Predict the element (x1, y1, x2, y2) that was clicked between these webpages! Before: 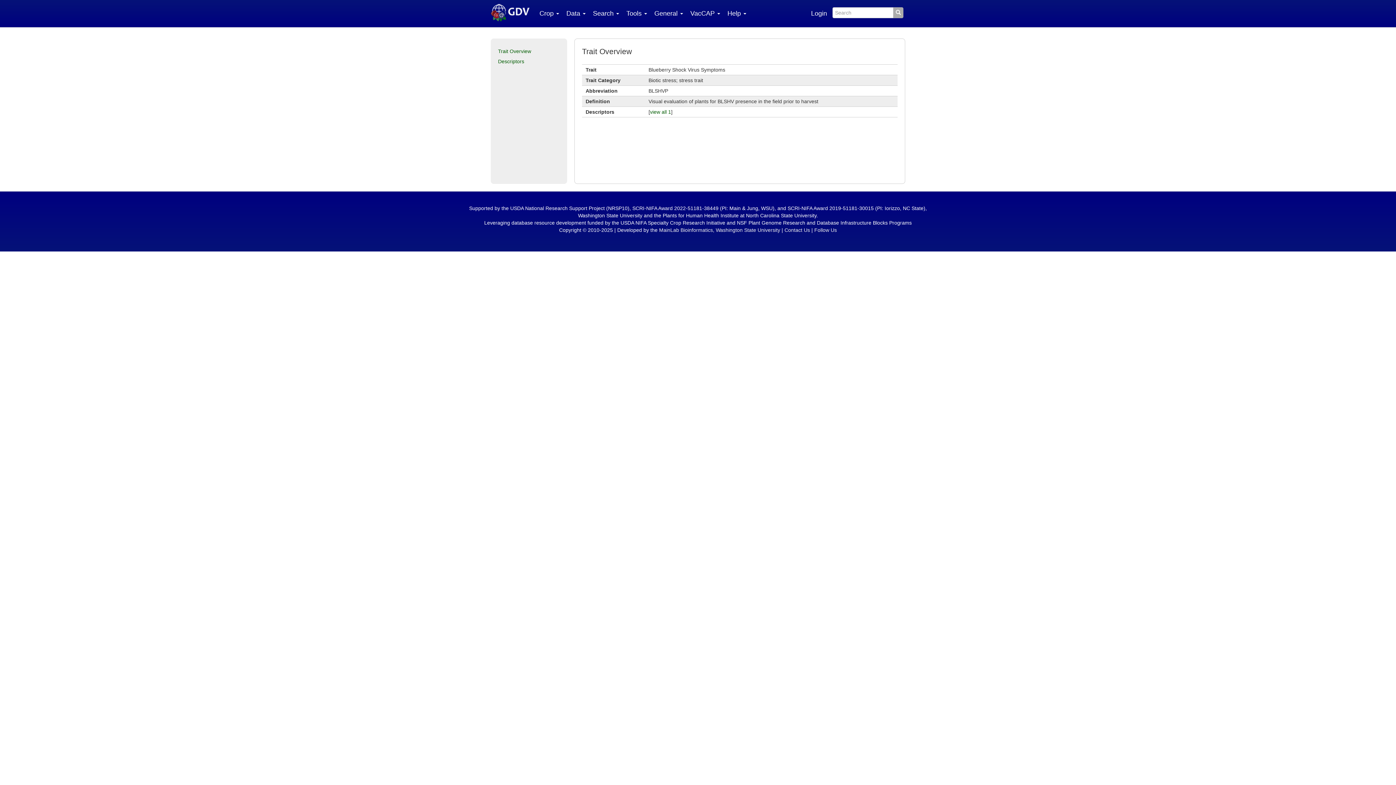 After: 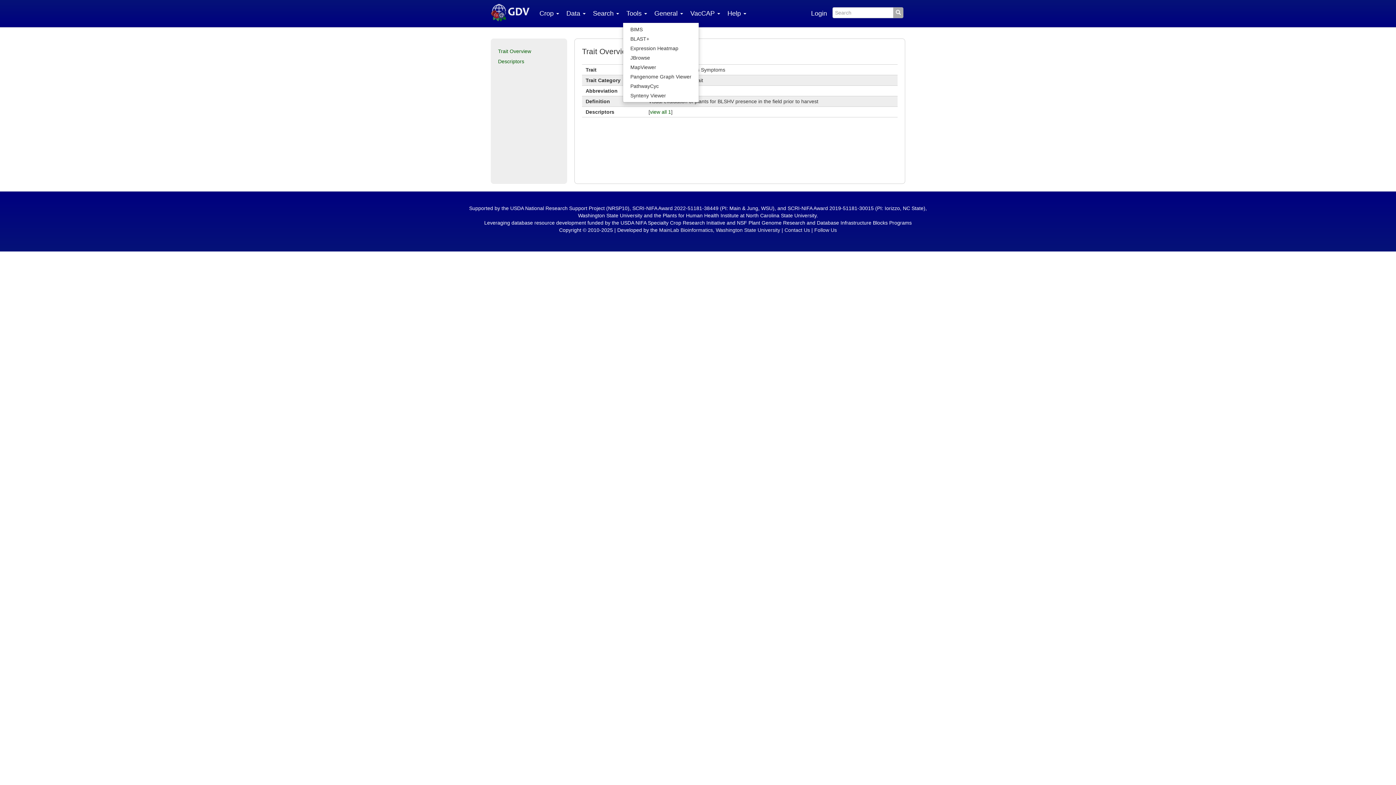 Action: label: Tools  bbox: (622, 4, 650, 22)